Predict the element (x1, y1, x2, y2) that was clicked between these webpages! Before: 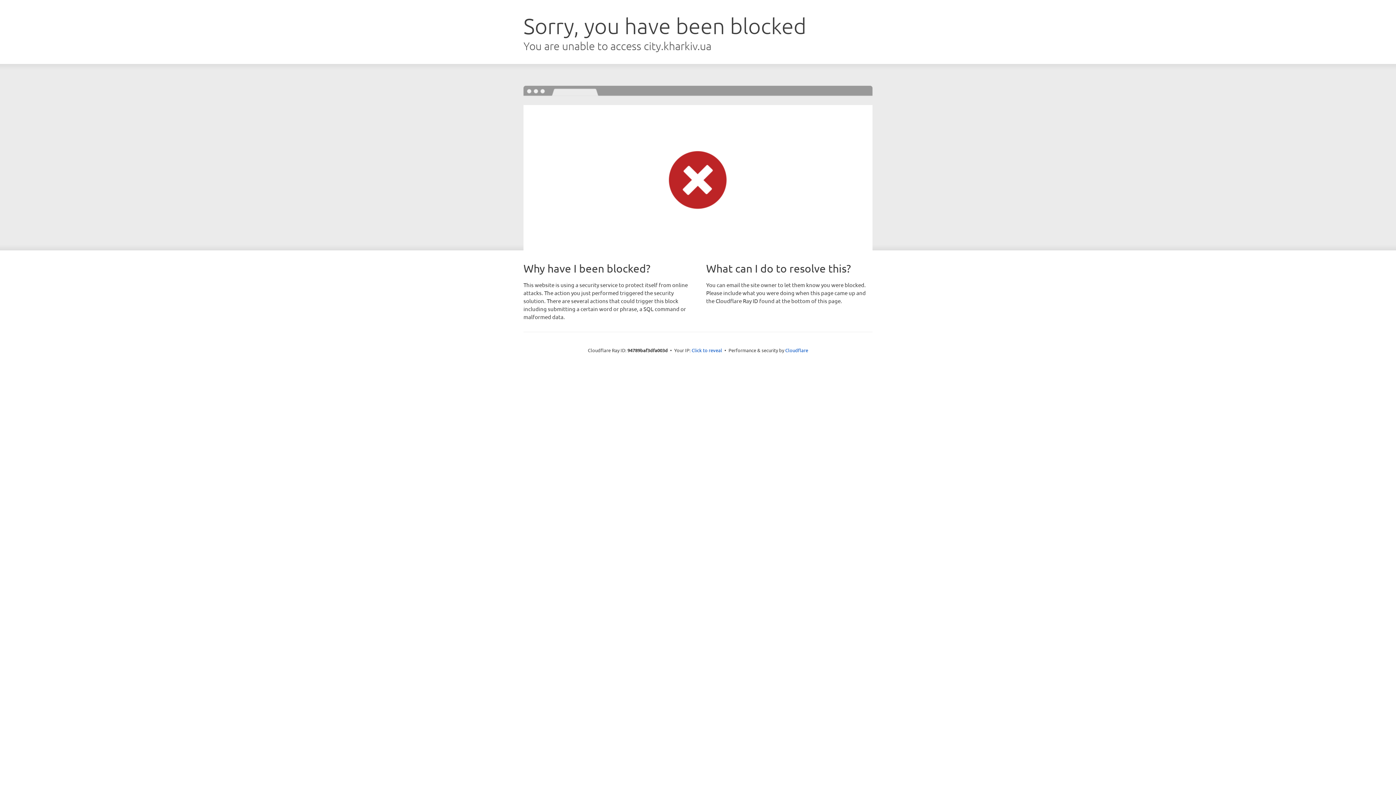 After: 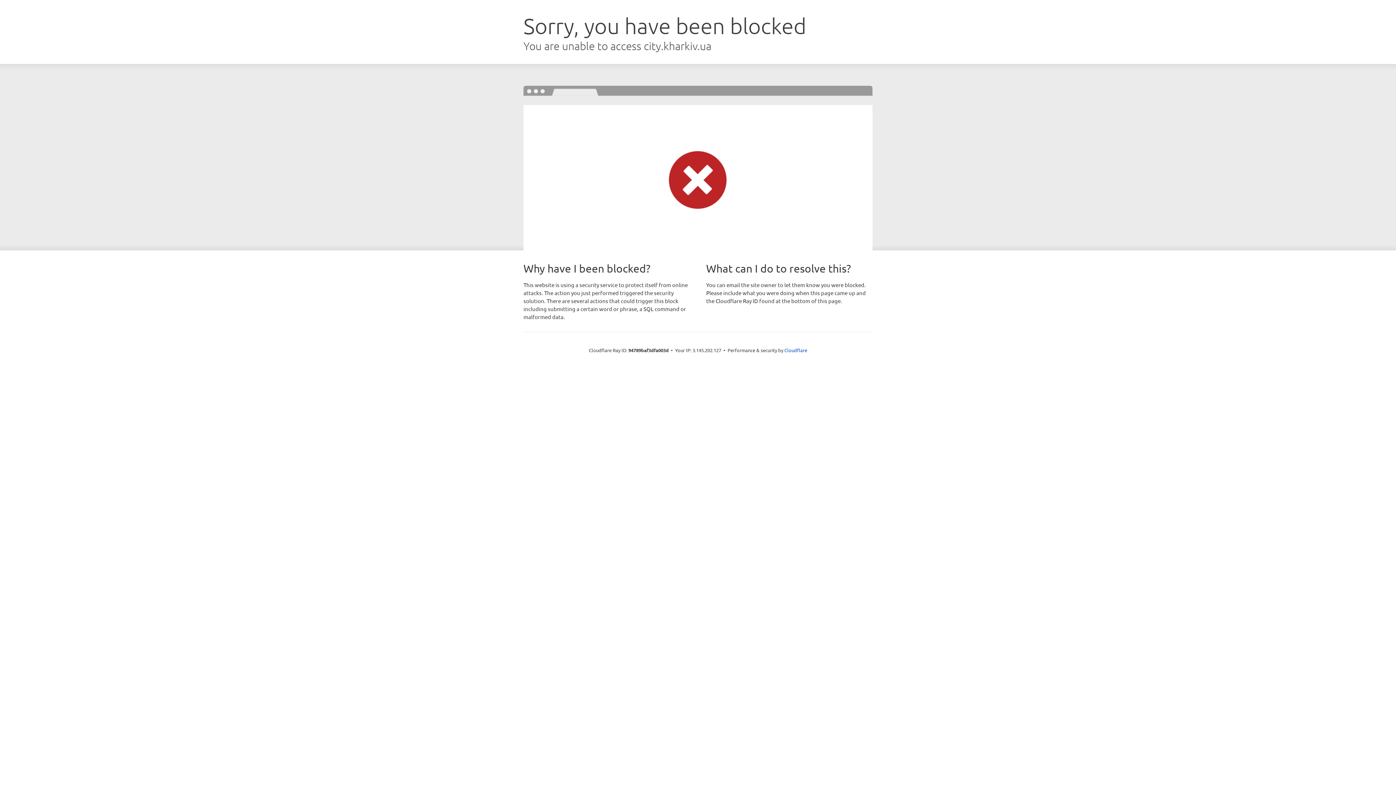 Action: label: Click to reveal bbox: (691, 346, 722, 353)